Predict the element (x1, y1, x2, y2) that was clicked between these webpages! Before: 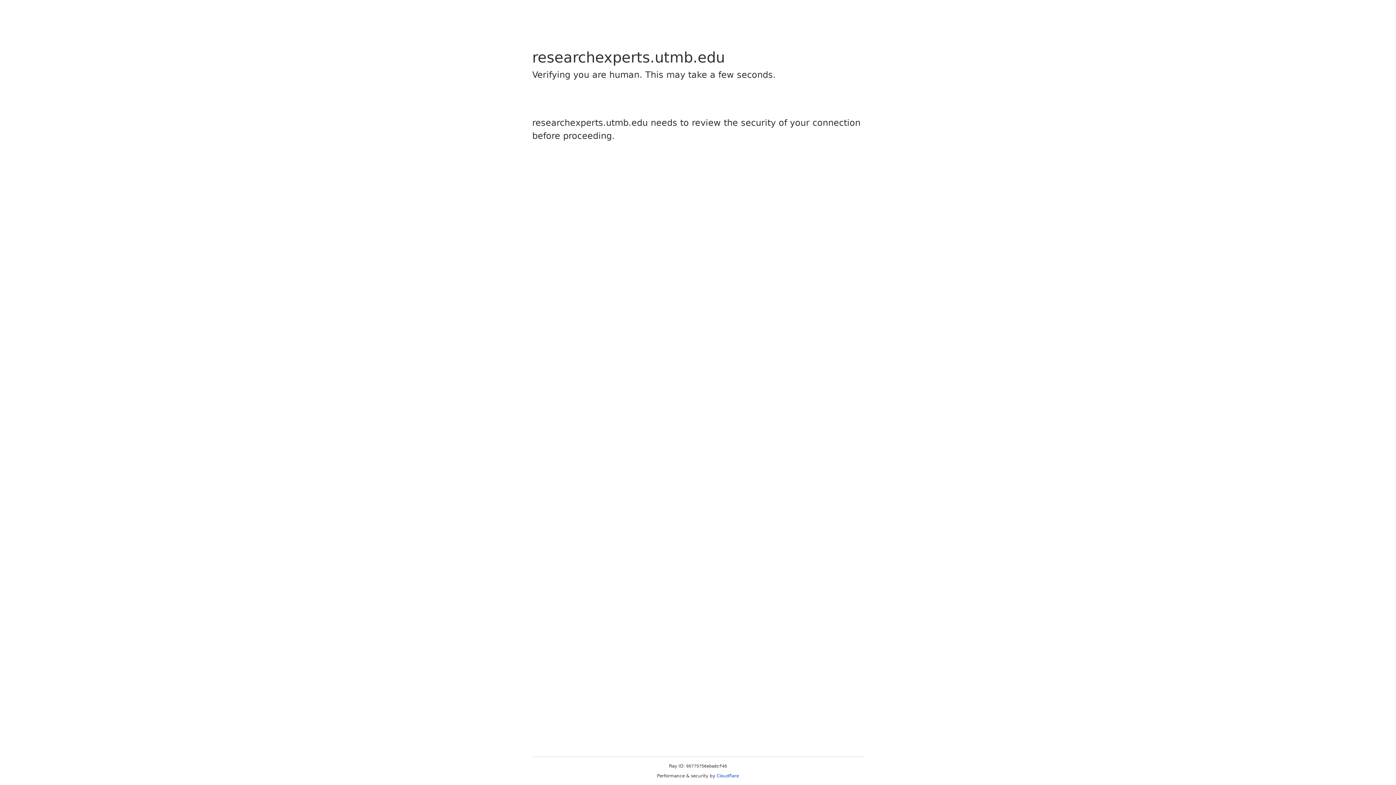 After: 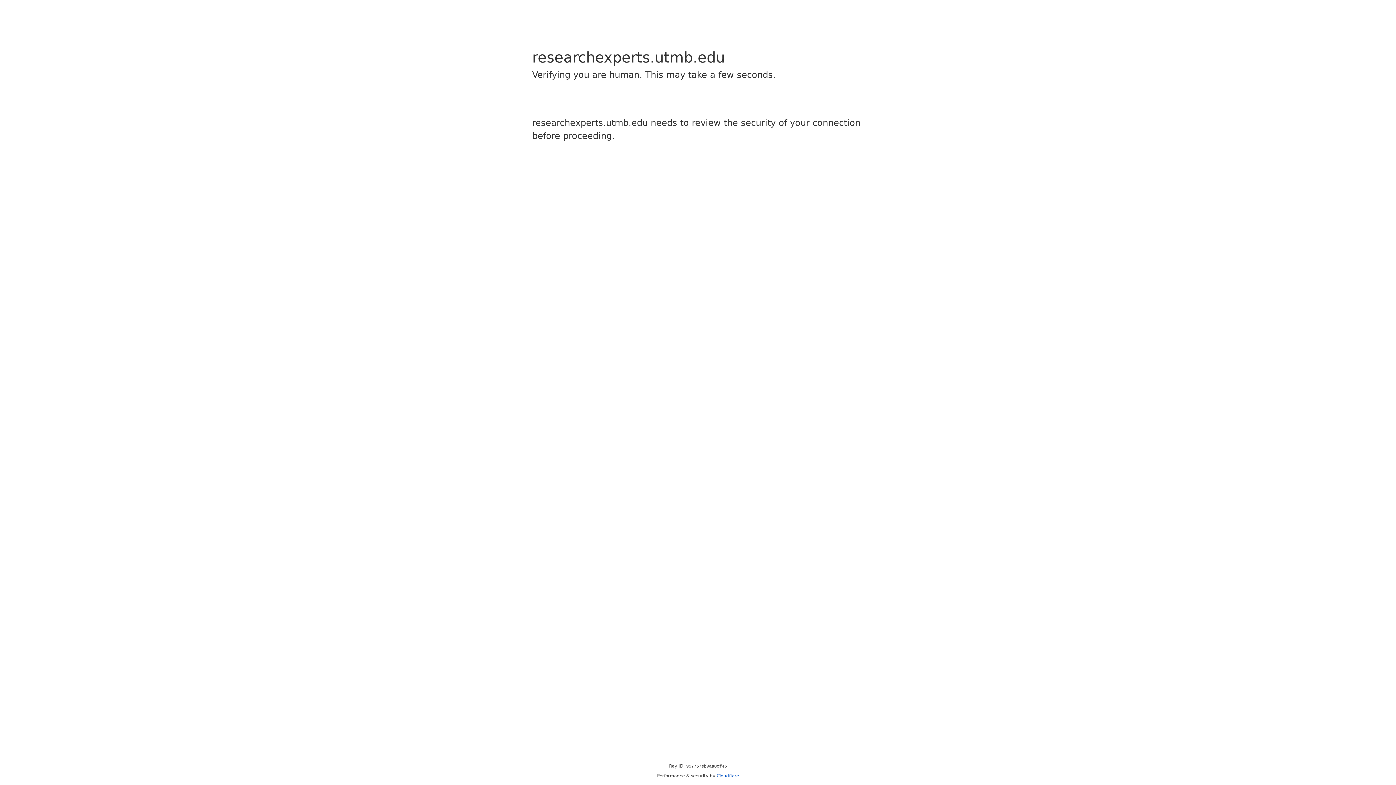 Action: bbox: (716, 773, 739, 778) label: Cloudflare